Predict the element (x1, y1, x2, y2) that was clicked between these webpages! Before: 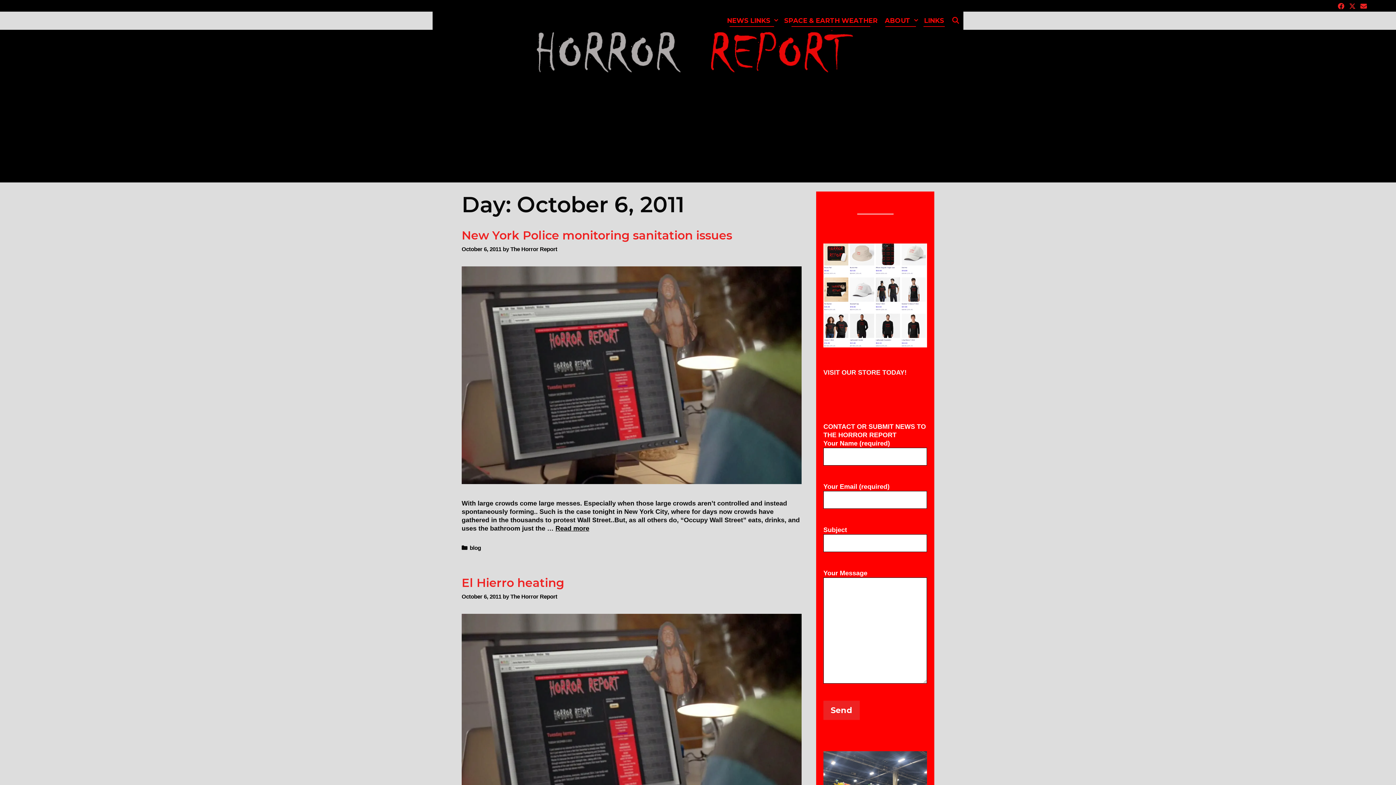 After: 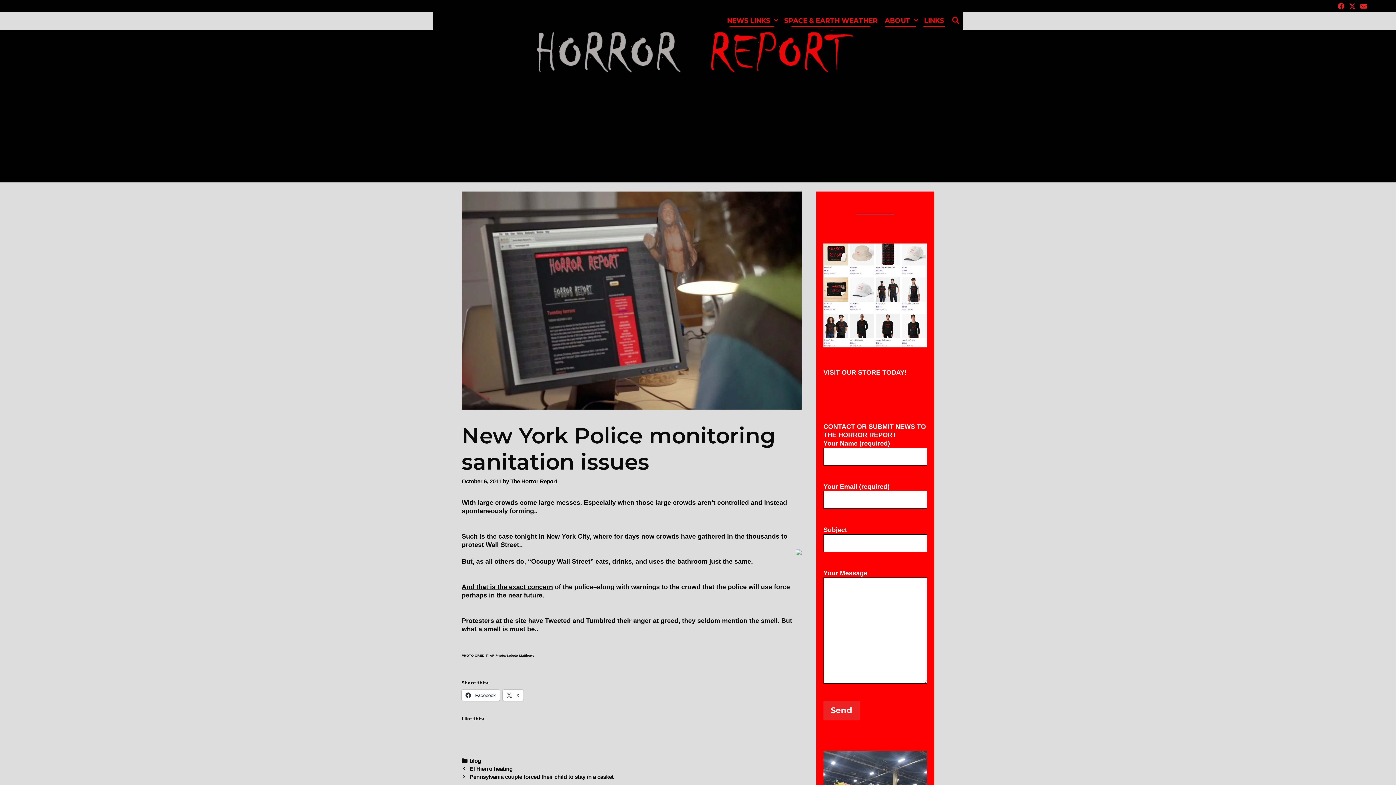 Action: bbox: (461, 478, 801, 485)